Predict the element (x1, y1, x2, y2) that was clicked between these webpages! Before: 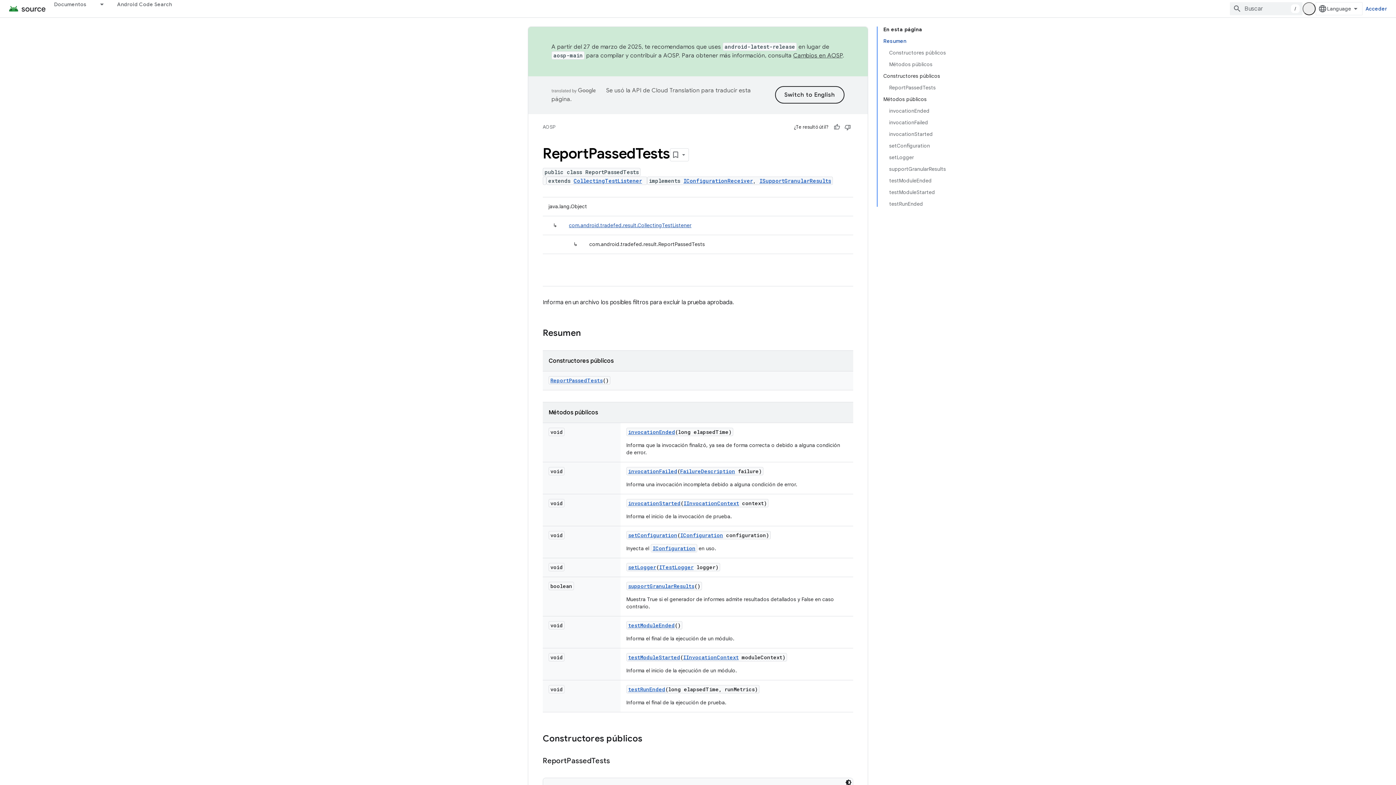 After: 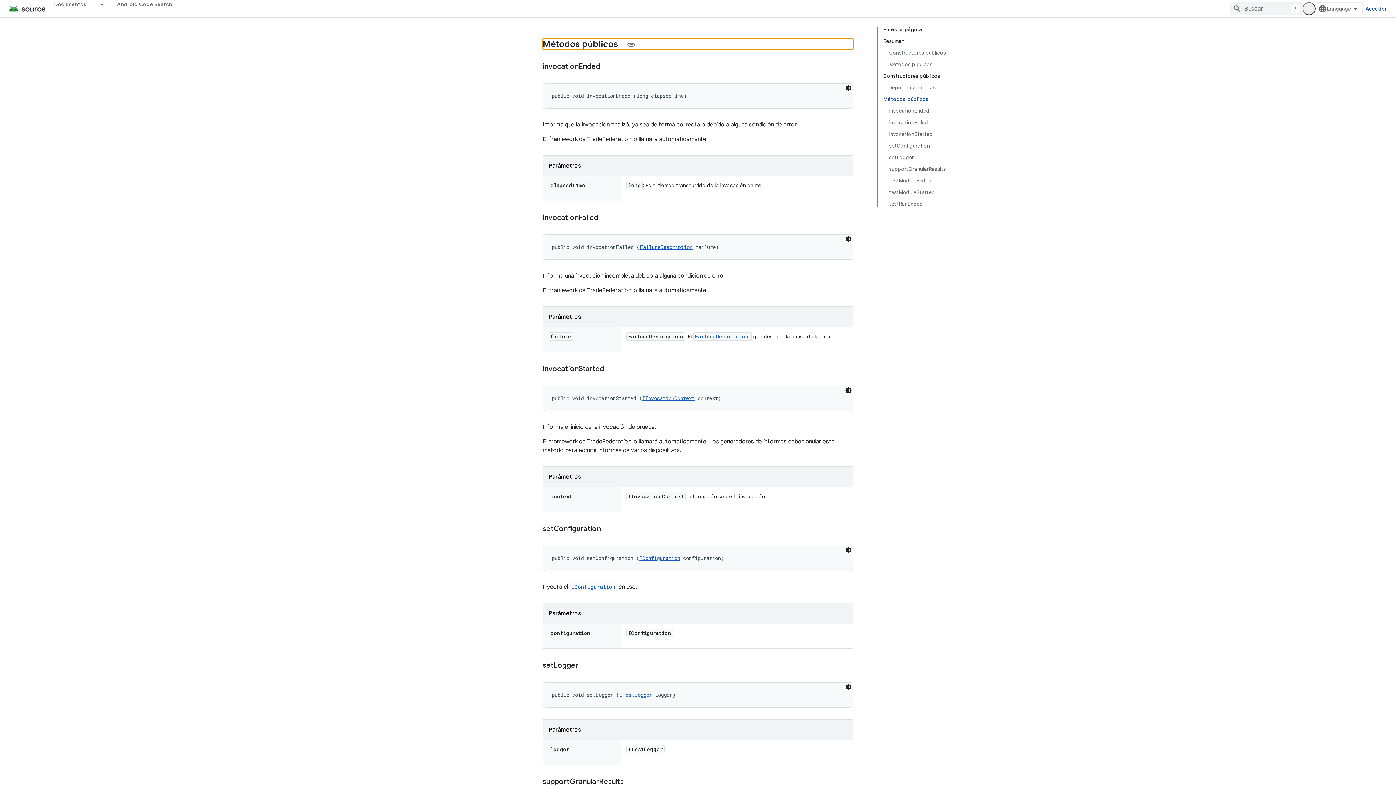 Action: bbox: (883, 93, 946, 105) label: Métodos públicos